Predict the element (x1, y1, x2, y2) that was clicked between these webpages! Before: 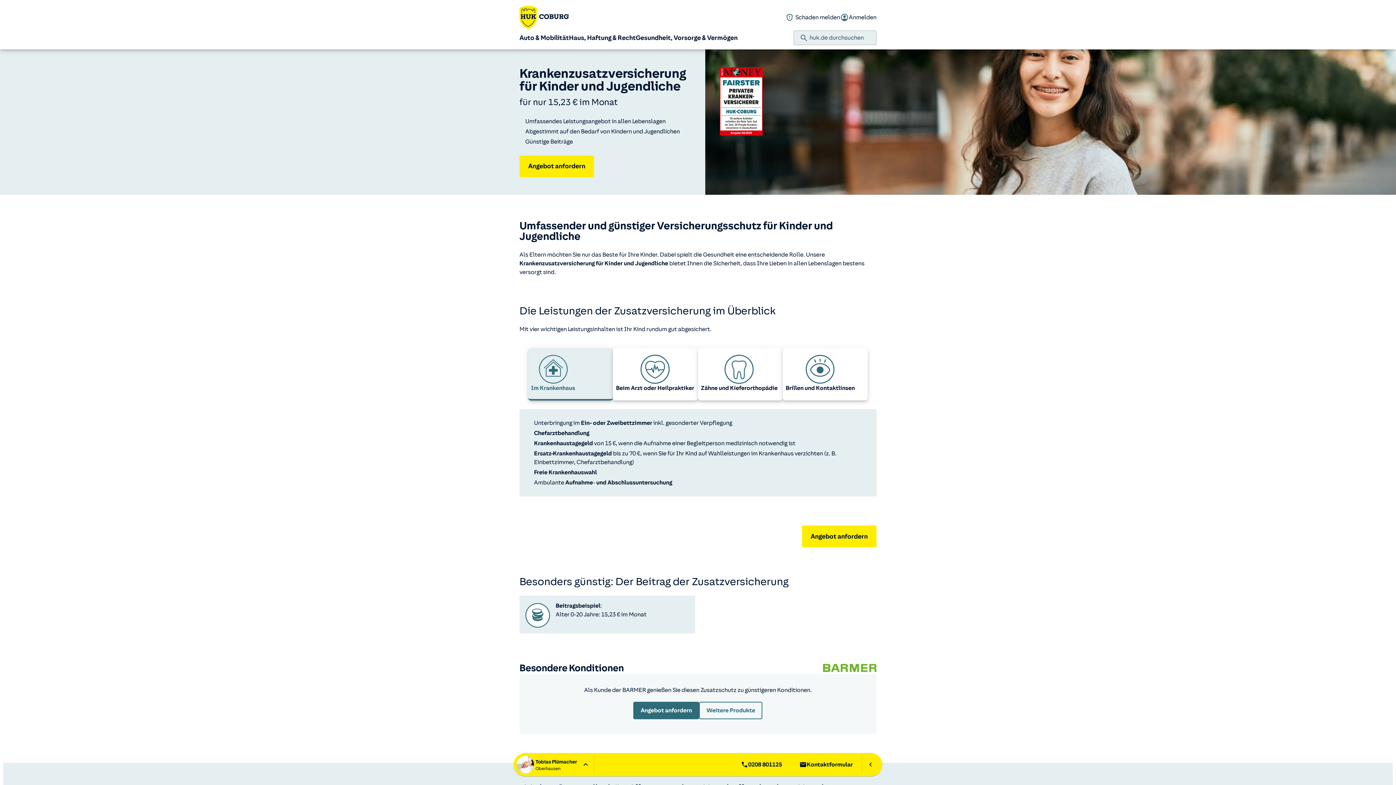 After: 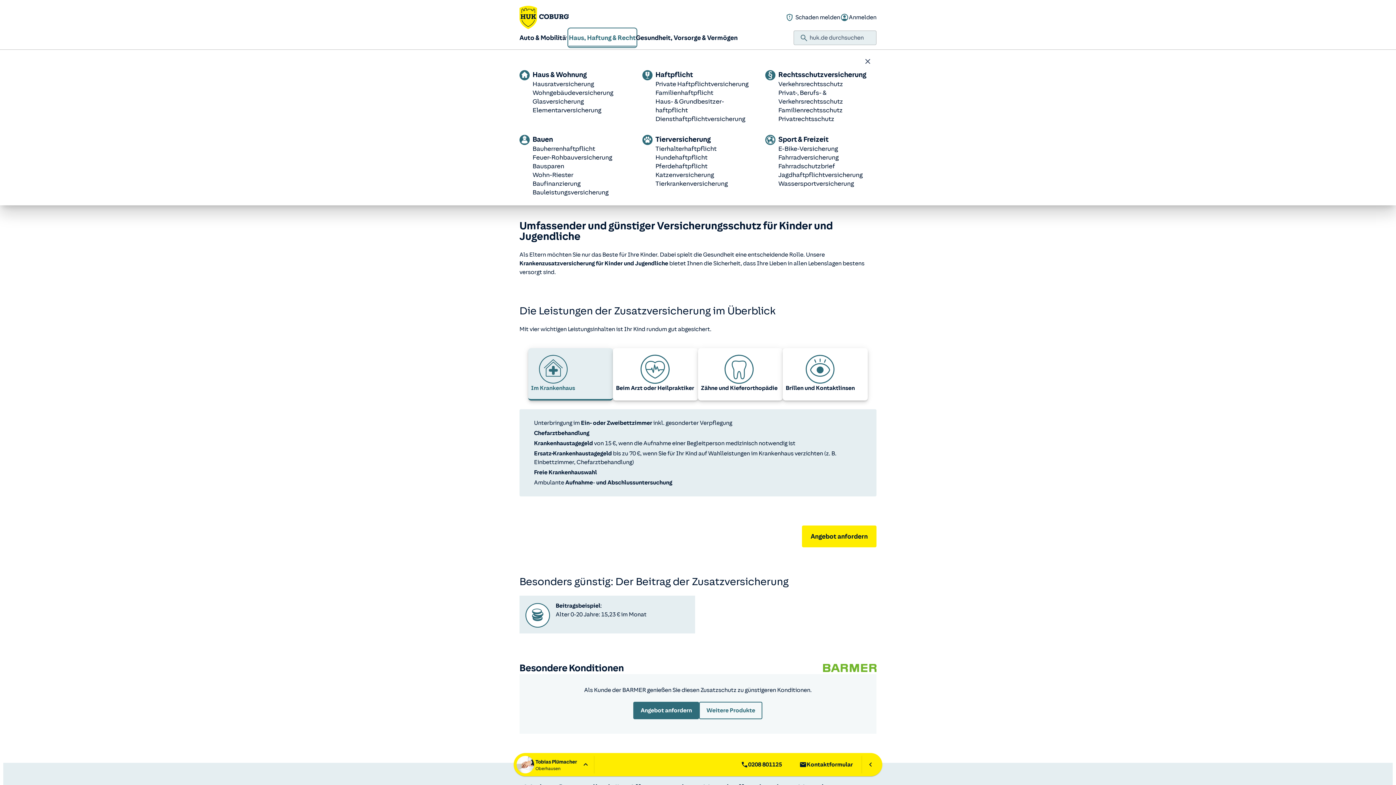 Action: label: Haus, Haftung & Recht bbox: (569, 29, 636, 46)